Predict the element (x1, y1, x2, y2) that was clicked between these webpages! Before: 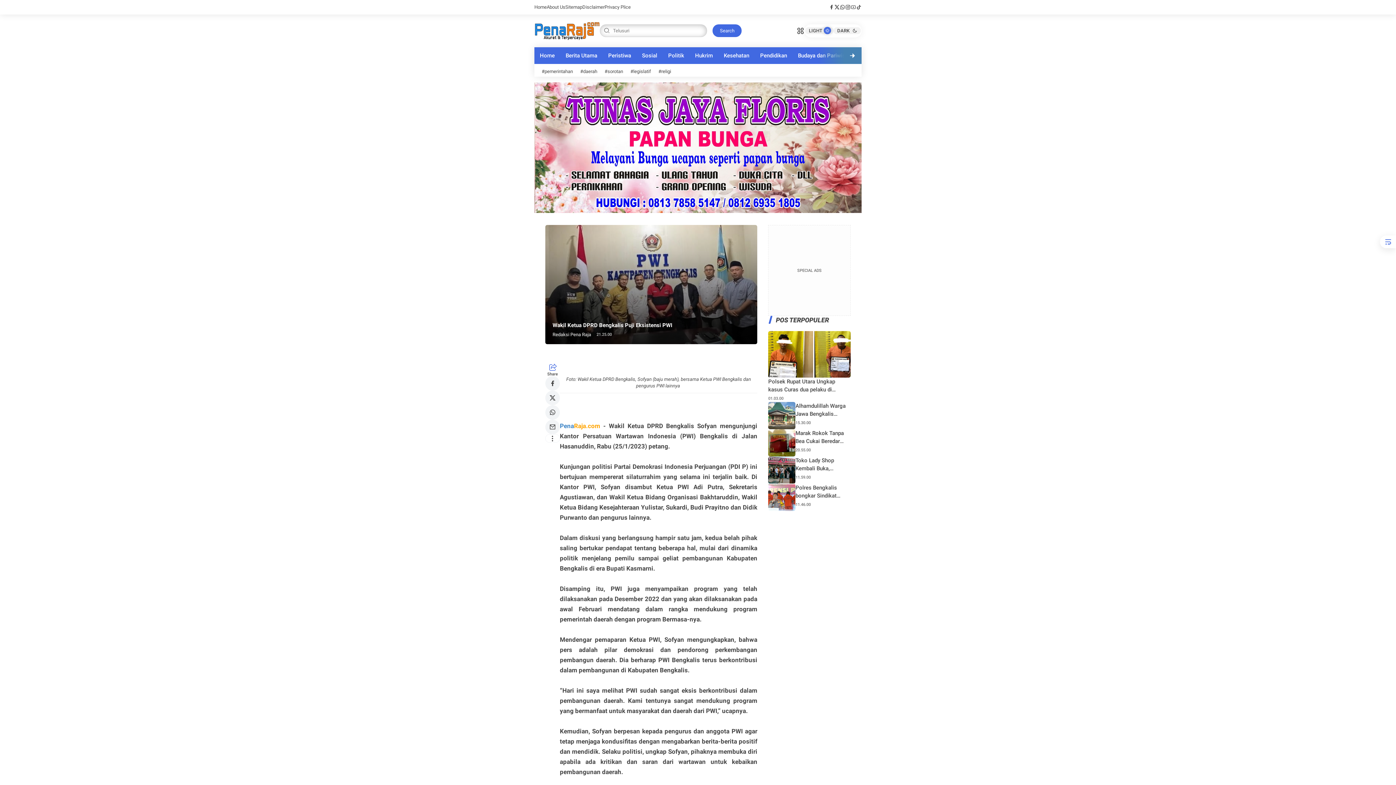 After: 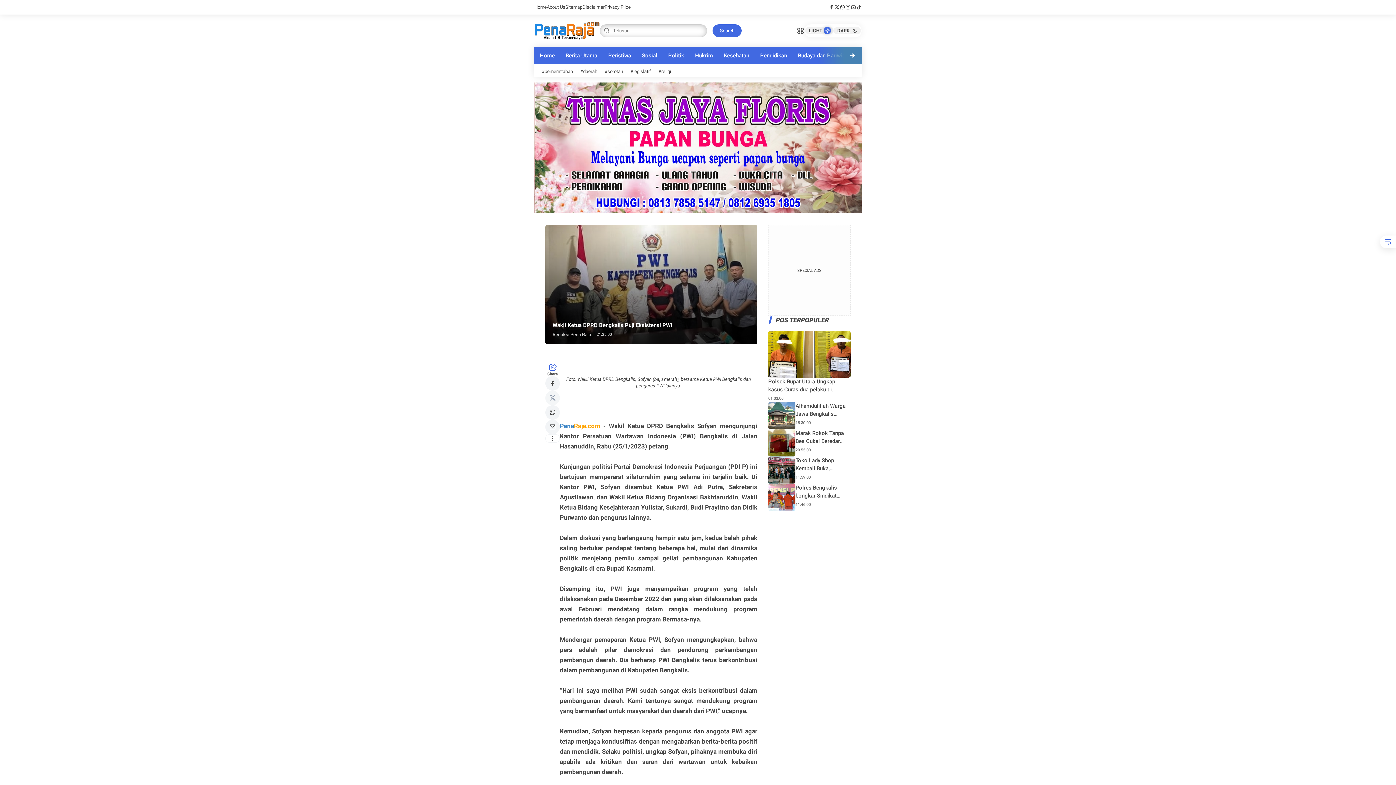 Action: bbox: (545, 391, 560, 405) label: x